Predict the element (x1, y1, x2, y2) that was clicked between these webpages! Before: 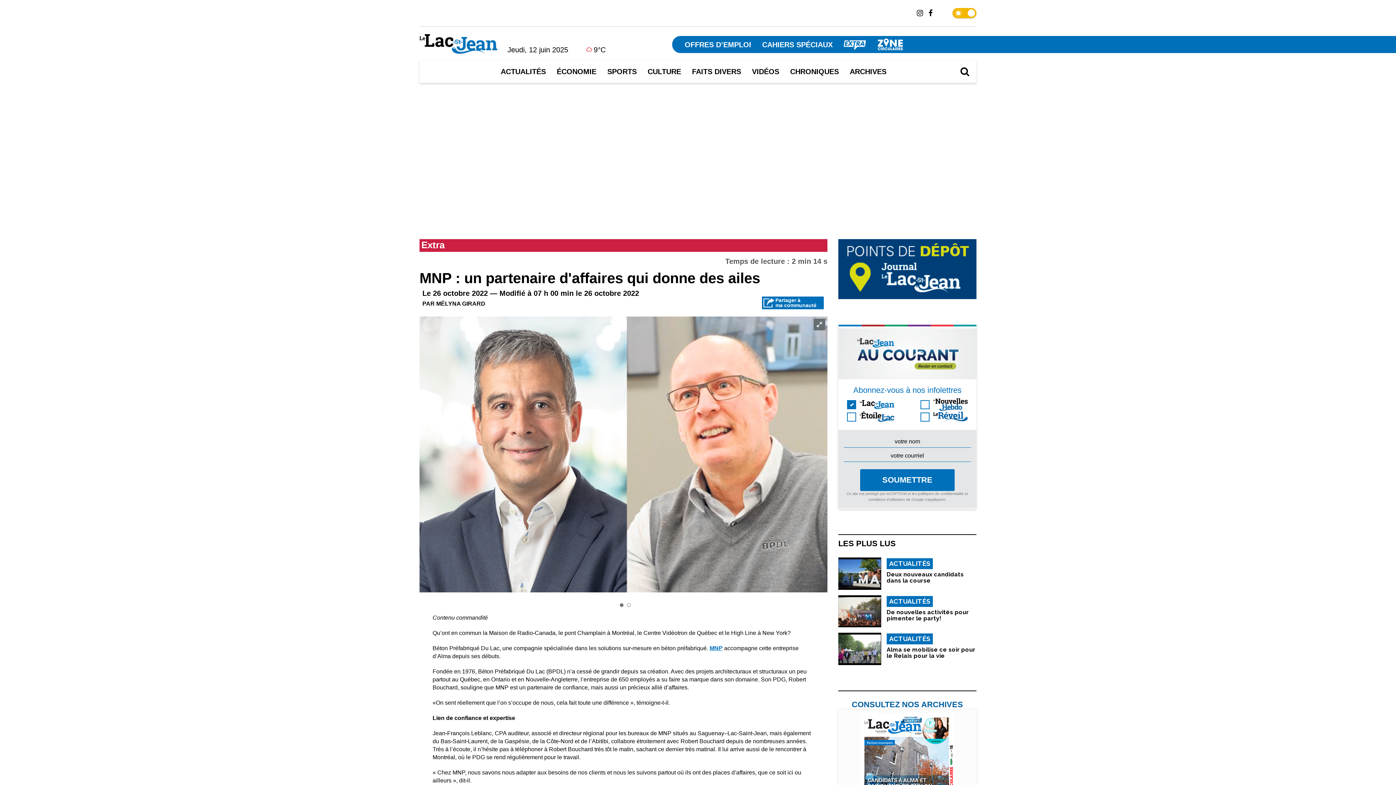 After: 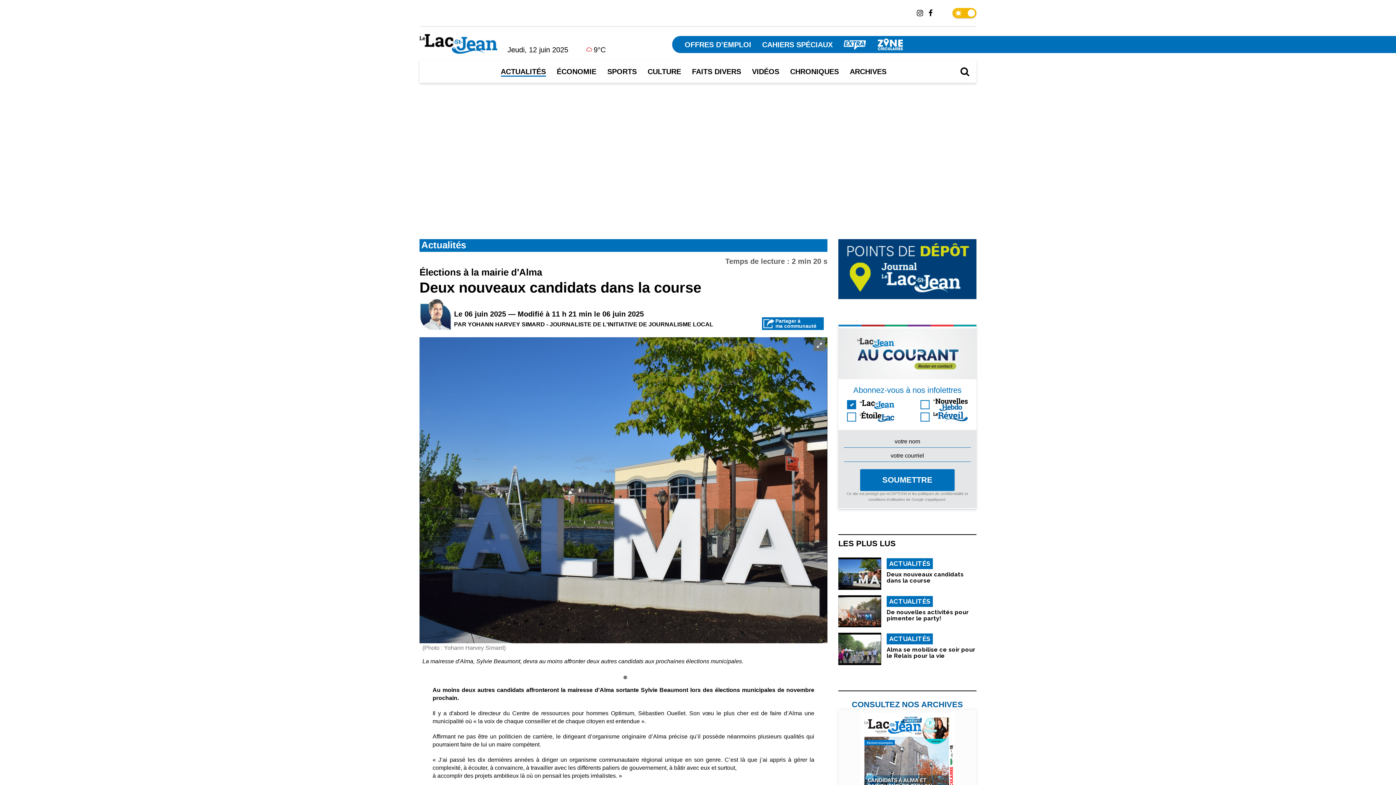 Action: bbox: (886, 571, 976, 584) label: Deux nouveaux candidats dans la course